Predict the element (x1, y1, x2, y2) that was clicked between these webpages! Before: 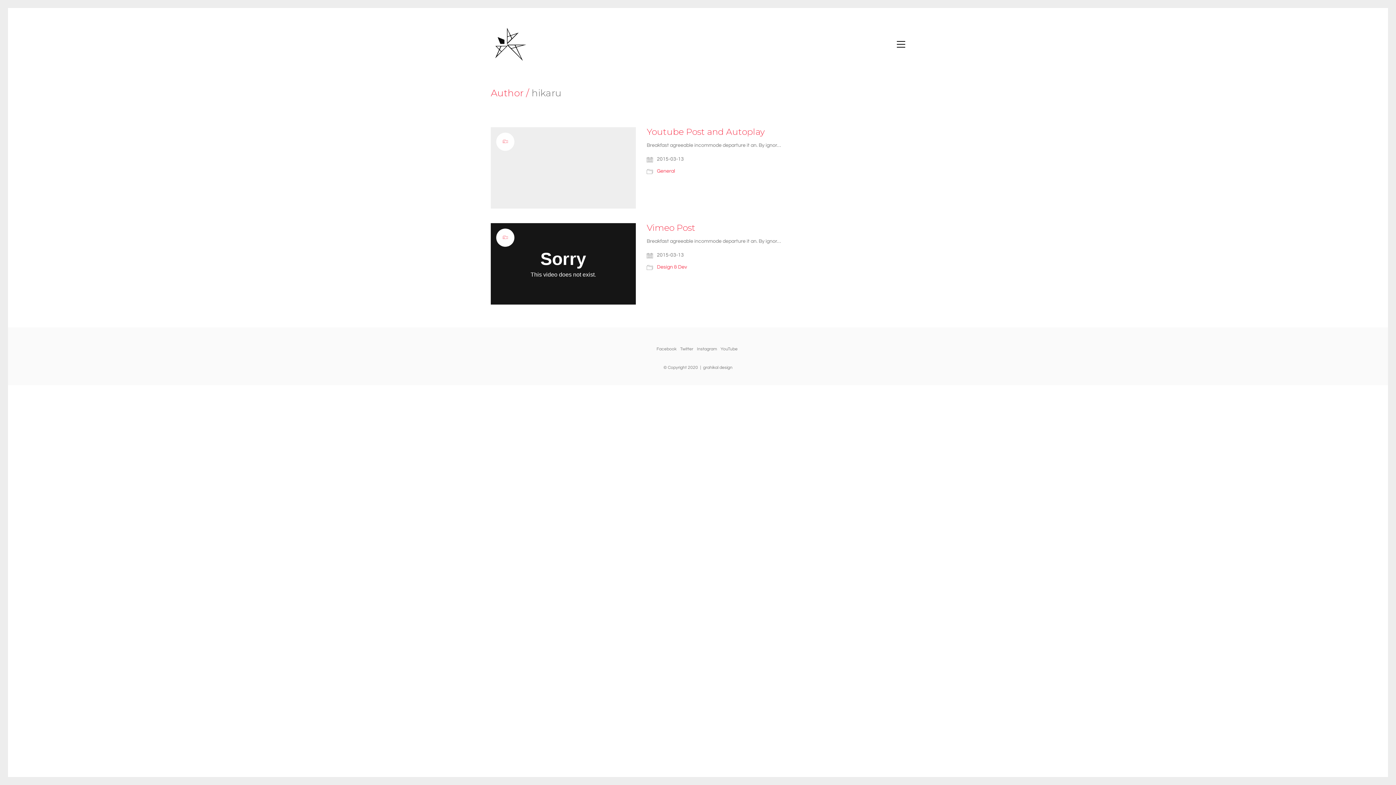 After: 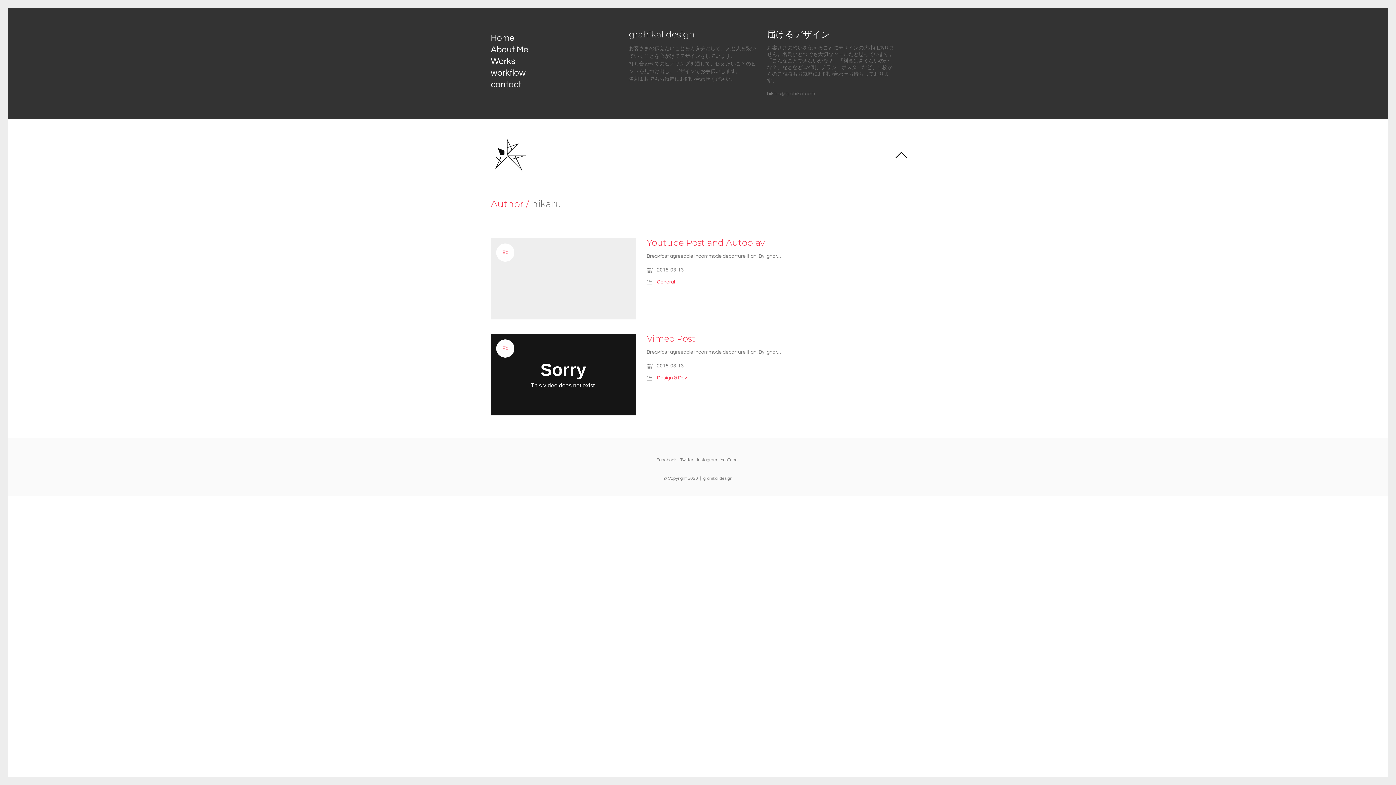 Action: bbox: (897, 39, 905, 49) label: Toggle navigation